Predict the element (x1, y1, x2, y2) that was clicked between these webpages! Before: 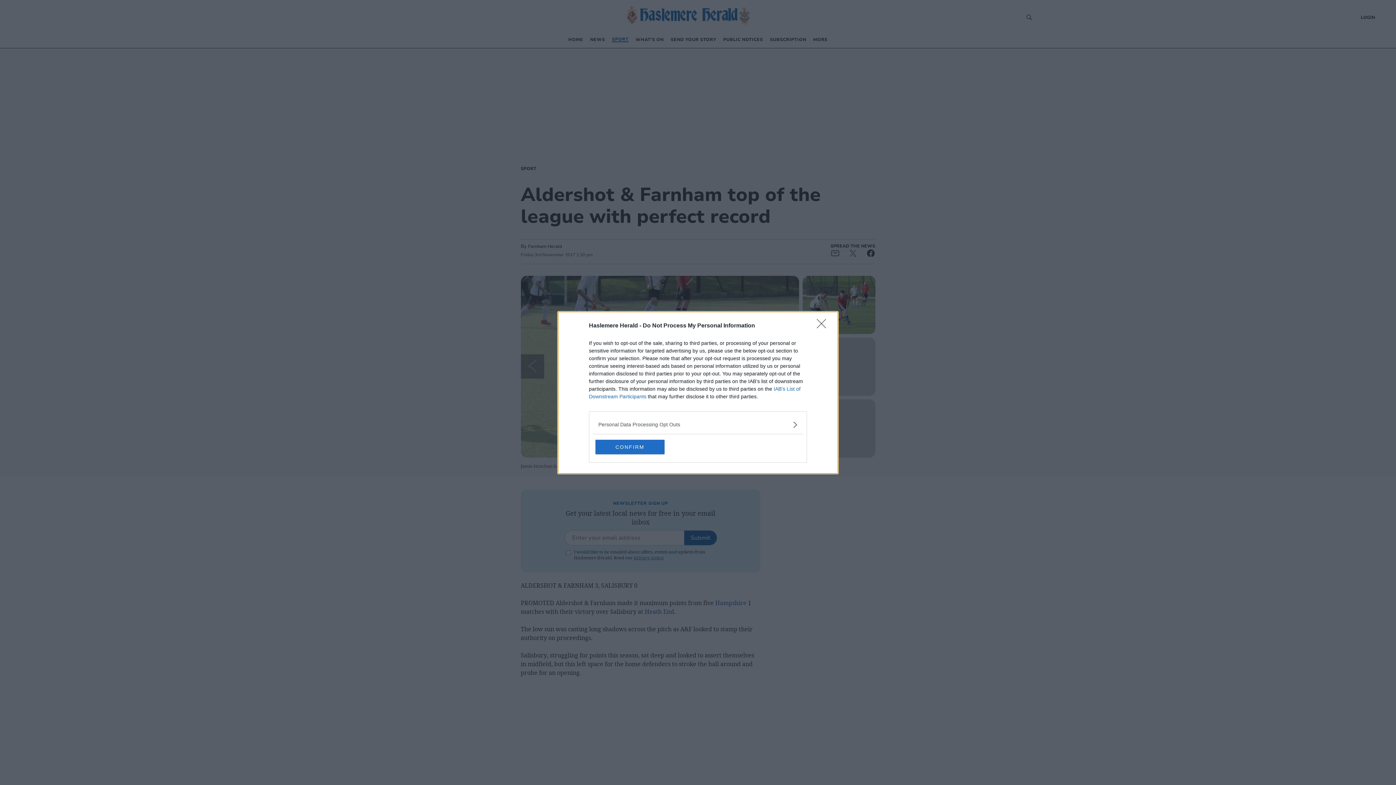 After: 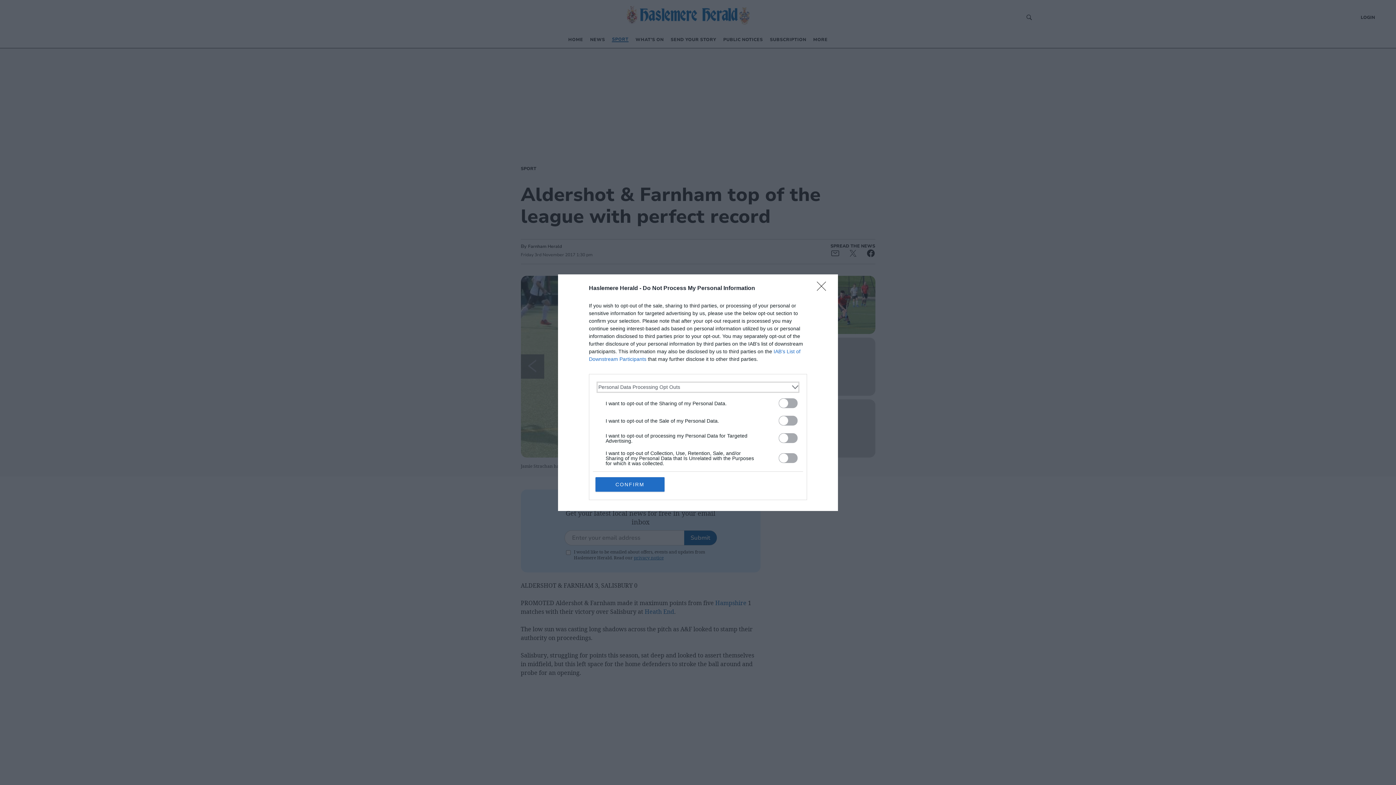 Action: bbox: (598, 420, 797, 428) label: Opt-Outs